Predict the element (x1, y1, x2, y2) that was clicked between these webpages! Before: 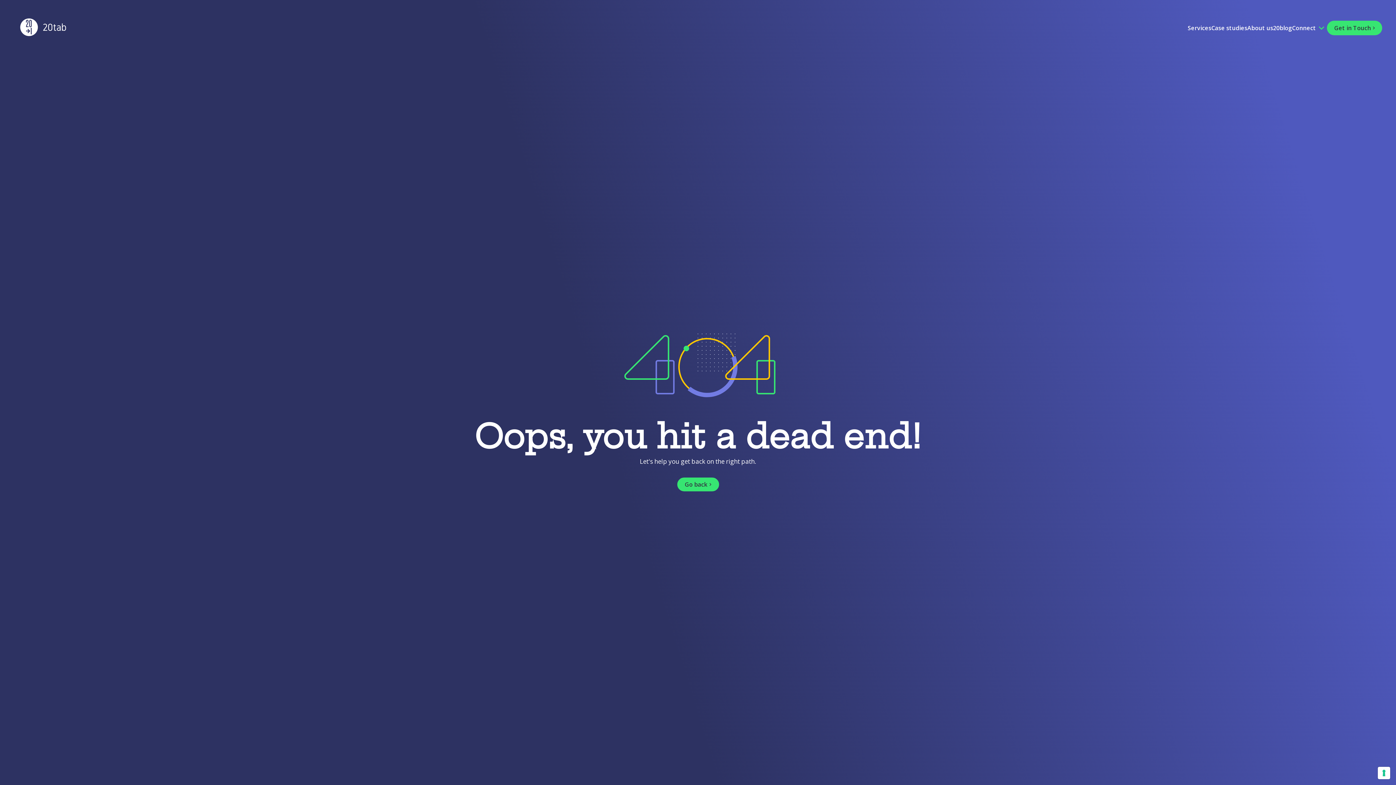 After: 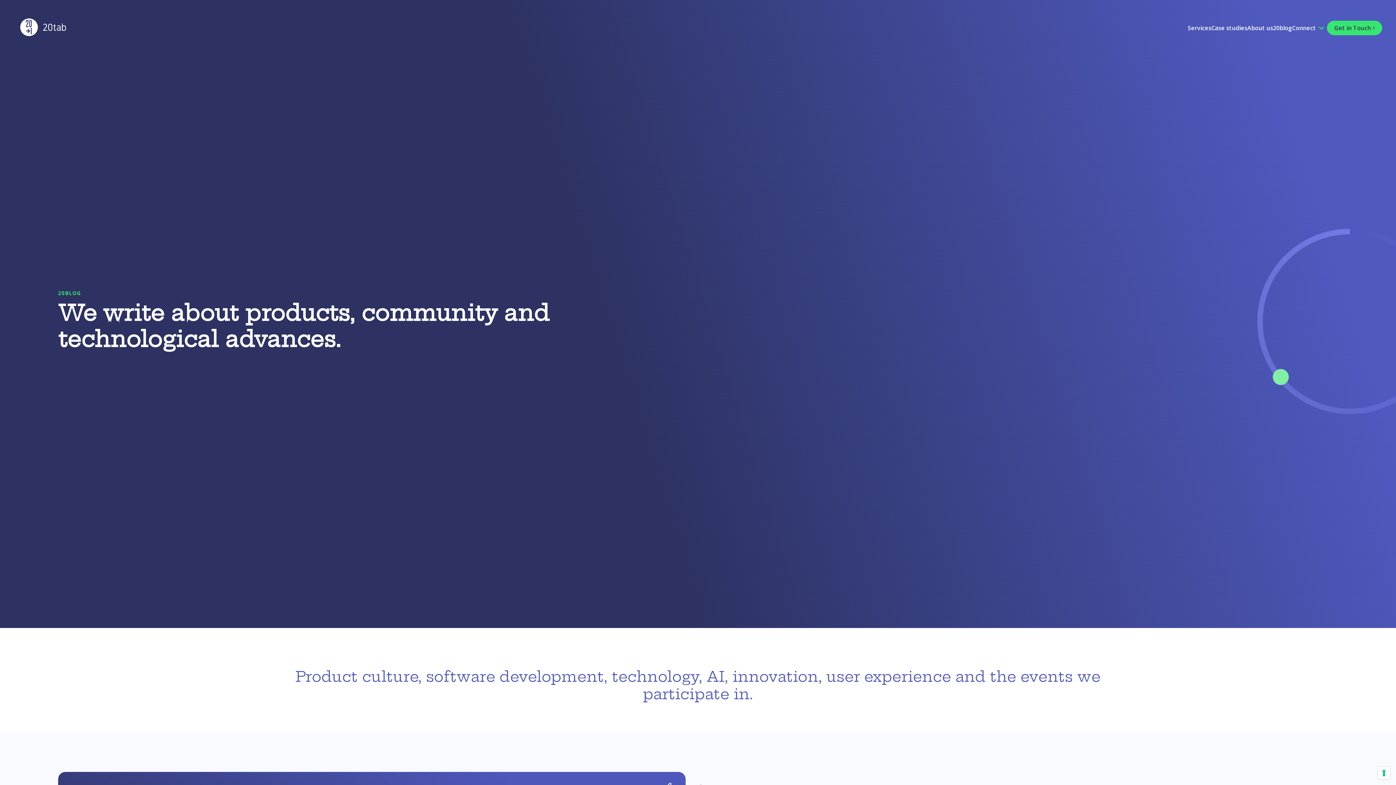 Action: label: 20blog bbox: (1273, 24, 1292, 31)